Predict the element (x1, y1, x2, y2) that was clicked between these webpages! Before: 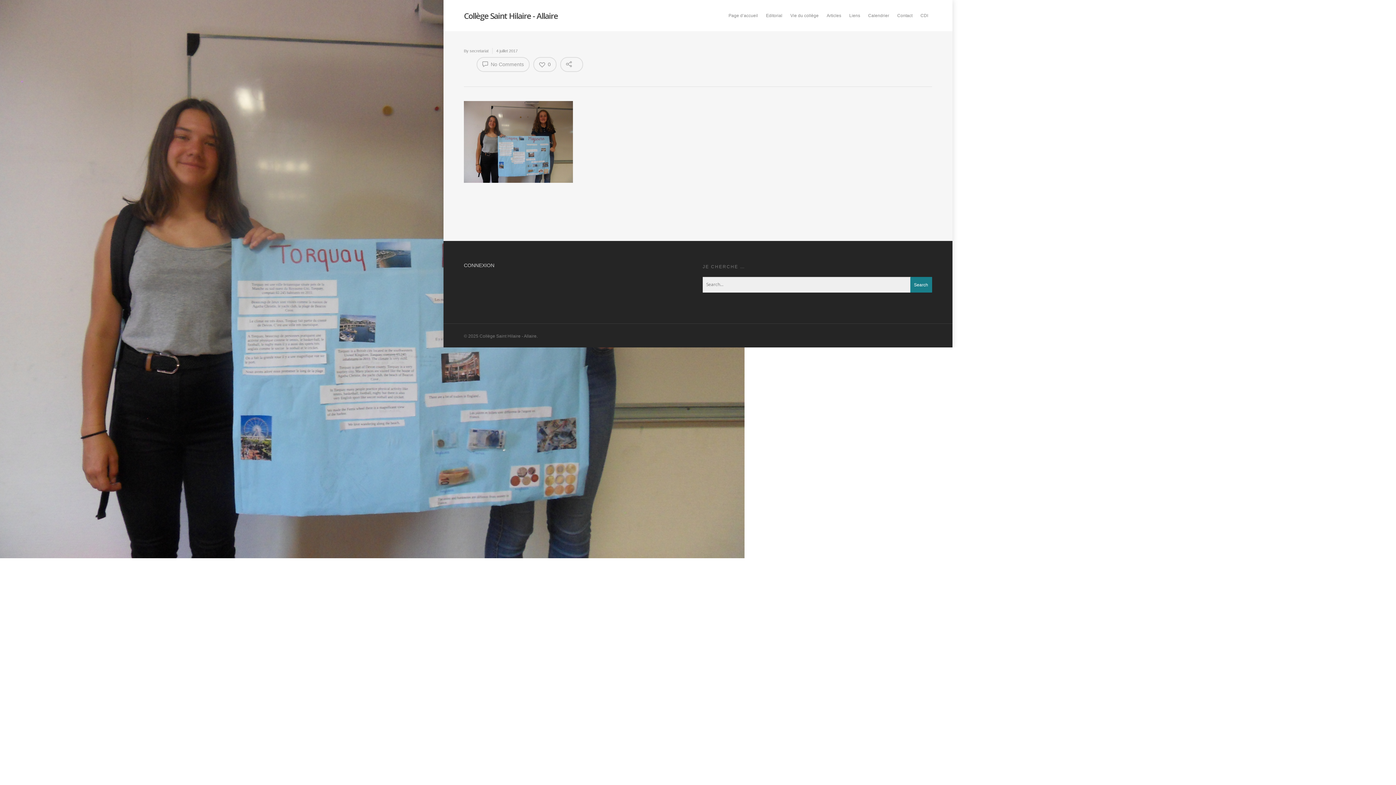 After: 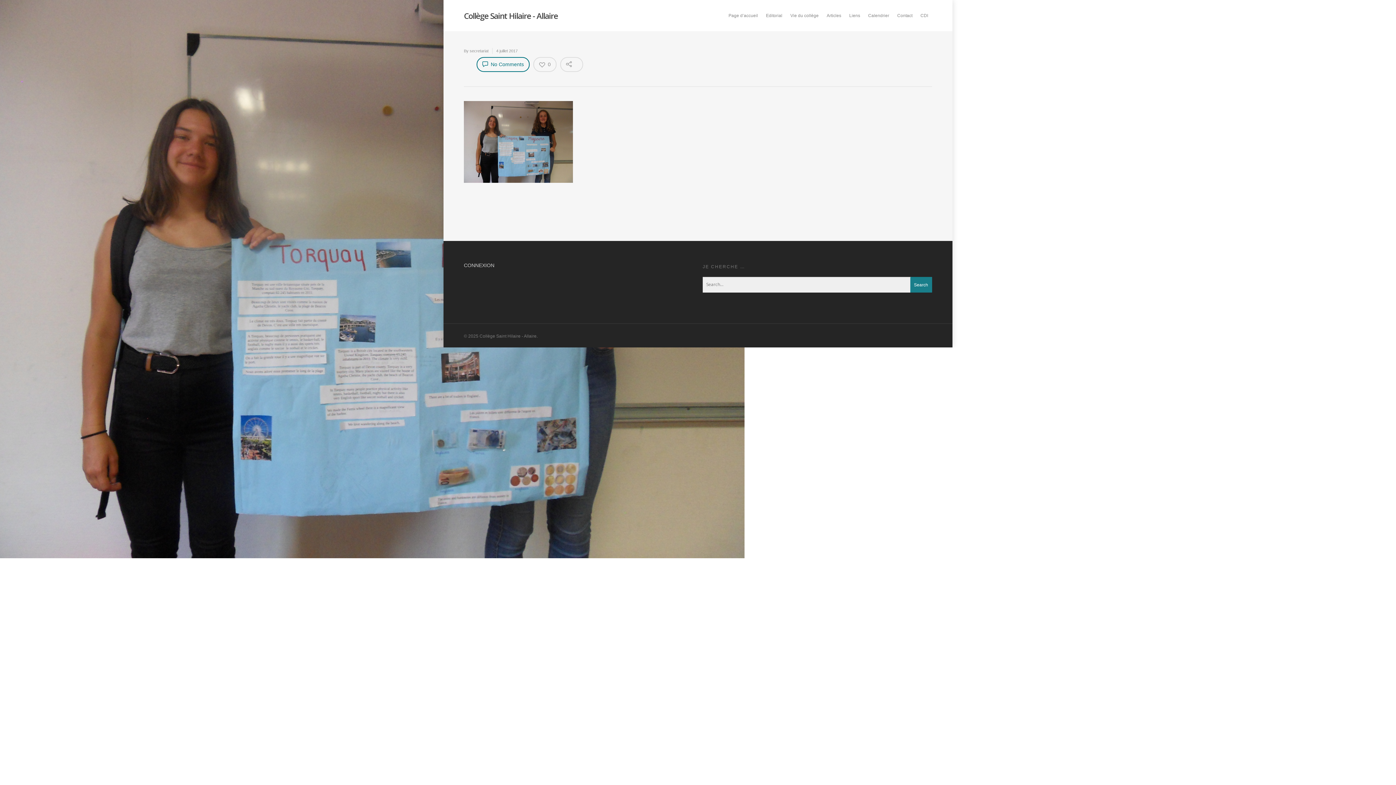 Action: bbox: (476, 57, 529, 72) label:  No Comments